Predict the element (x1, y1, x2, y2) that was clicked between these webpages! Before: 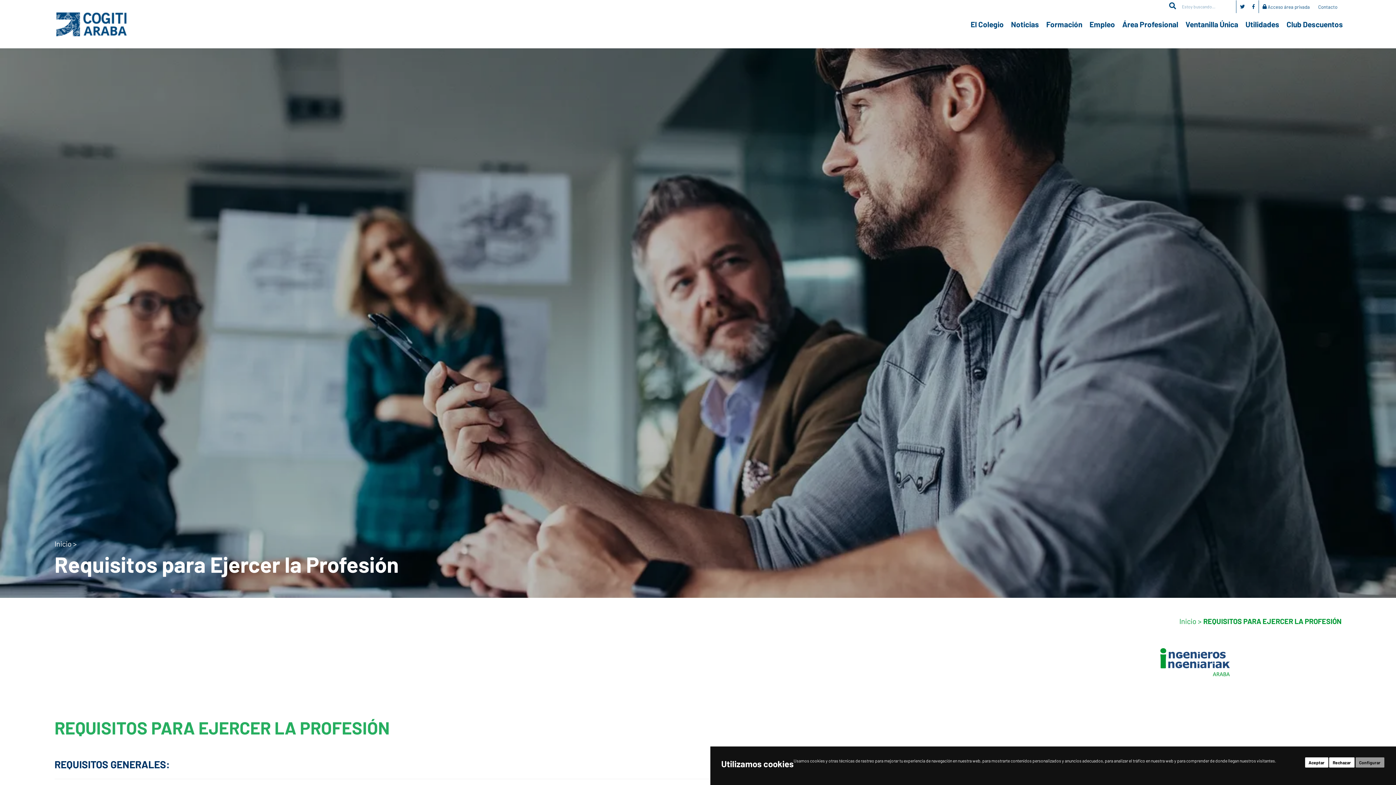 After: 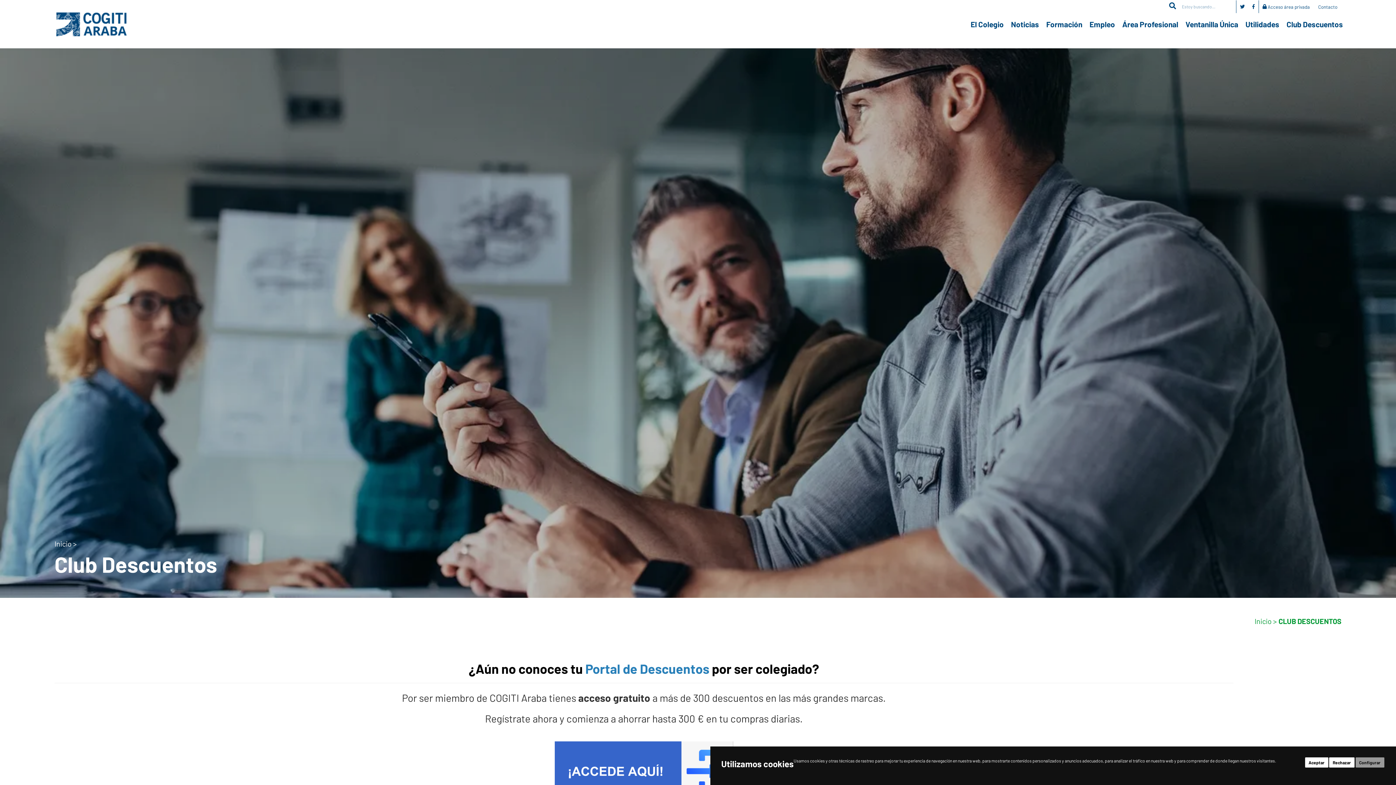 Action: label: Club Descuentos bbox: (1286, 19, 1343, 33)